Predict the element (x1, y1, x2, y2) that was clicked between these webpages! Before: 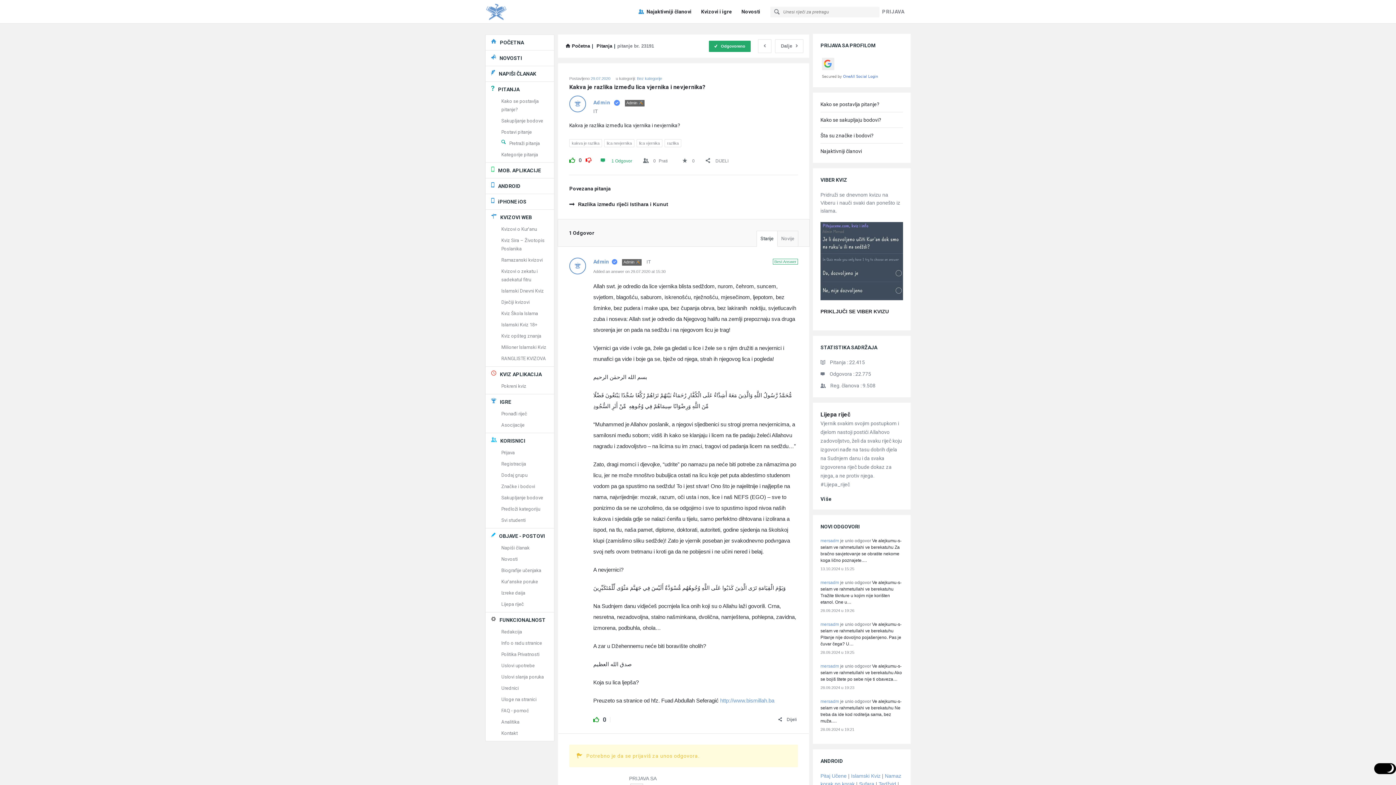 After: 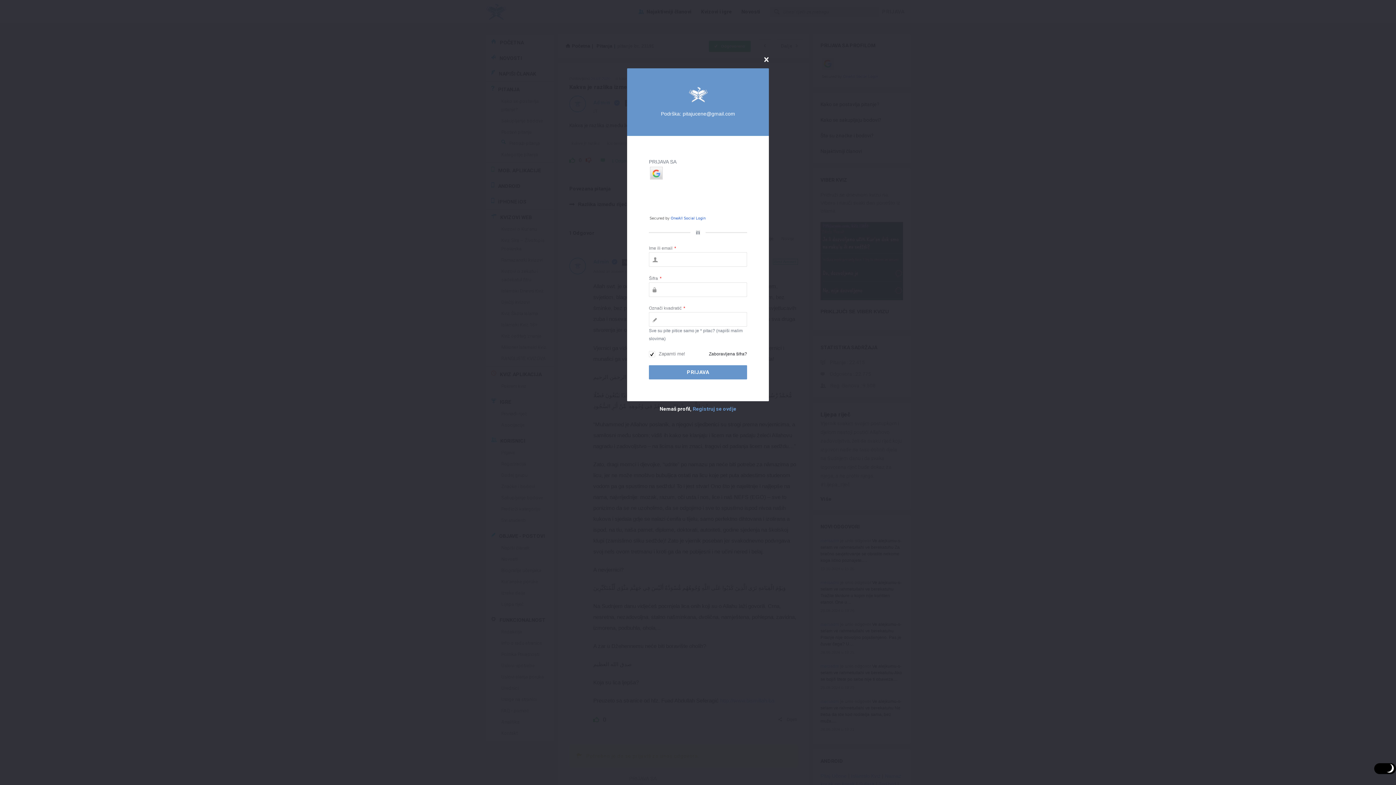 Action: bbox: (680, 157, 696, 164) label:  0